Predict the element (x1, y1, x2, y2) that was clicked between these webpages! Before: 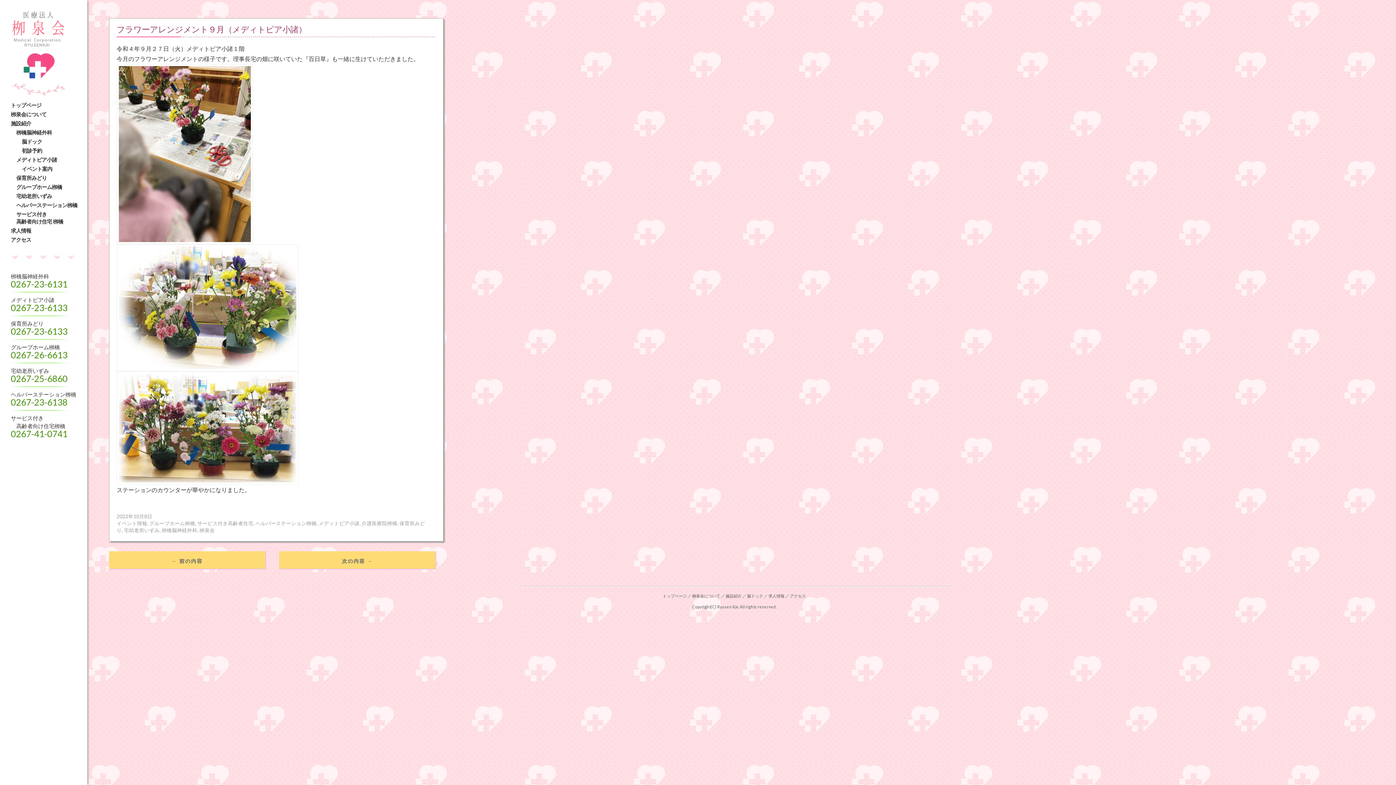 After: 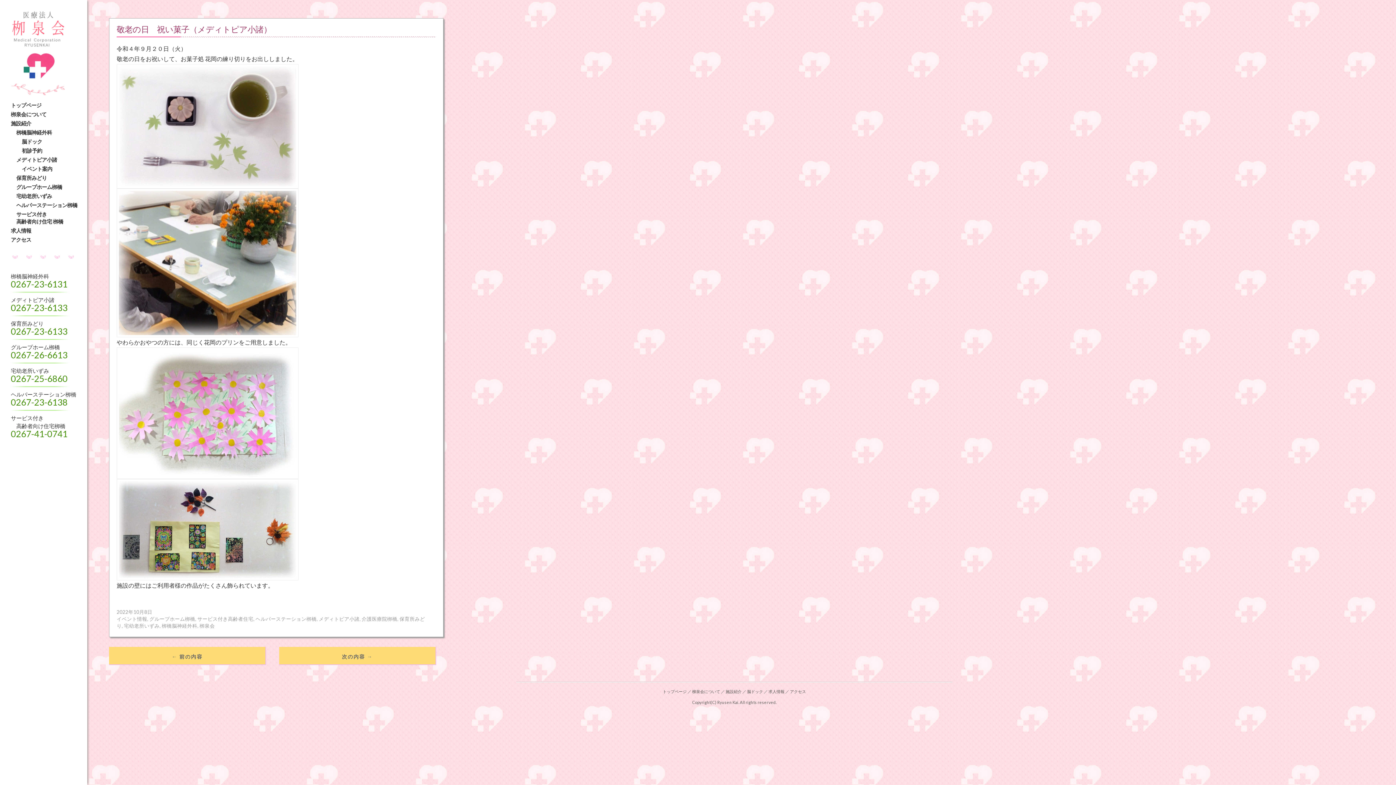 Action: label: ← 前の内容 bbox: (109, 551, 266, 569)